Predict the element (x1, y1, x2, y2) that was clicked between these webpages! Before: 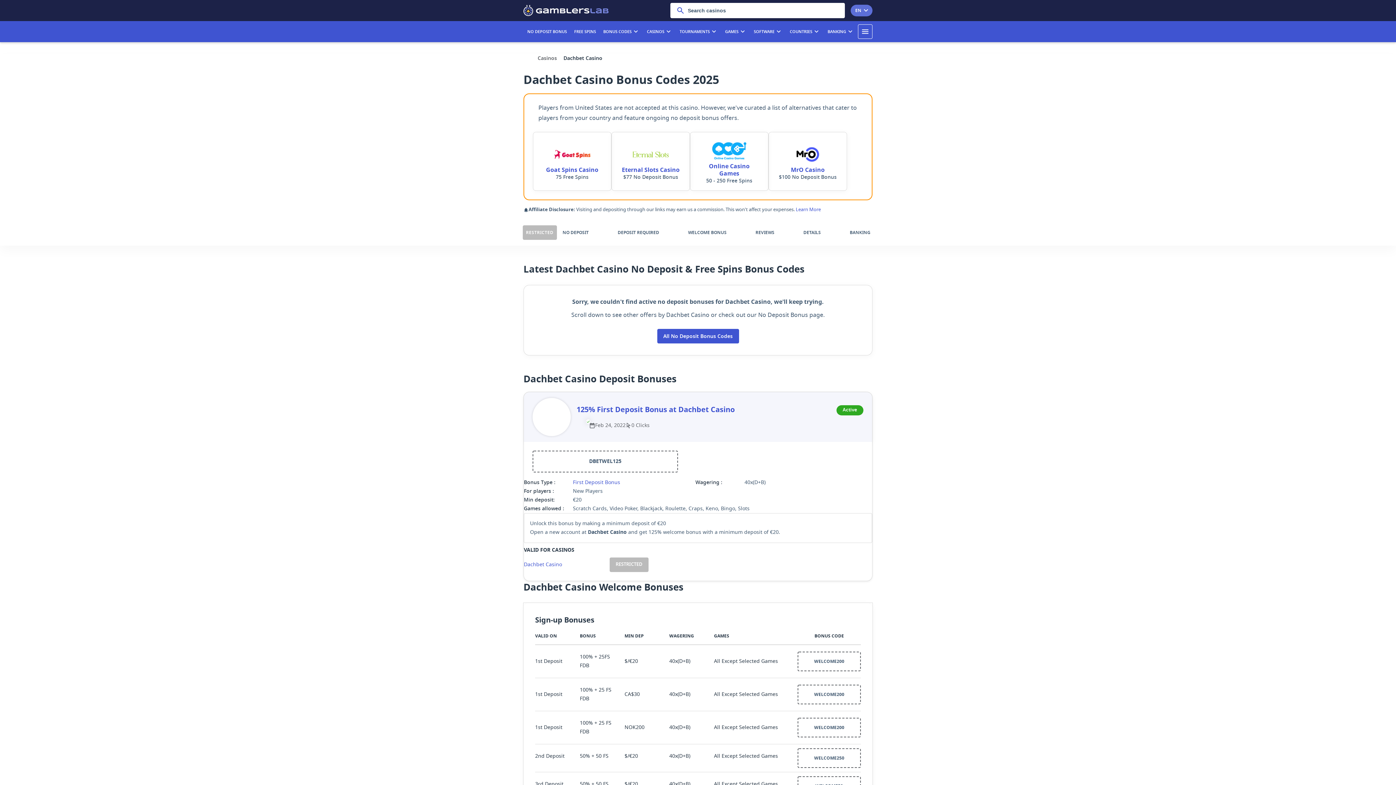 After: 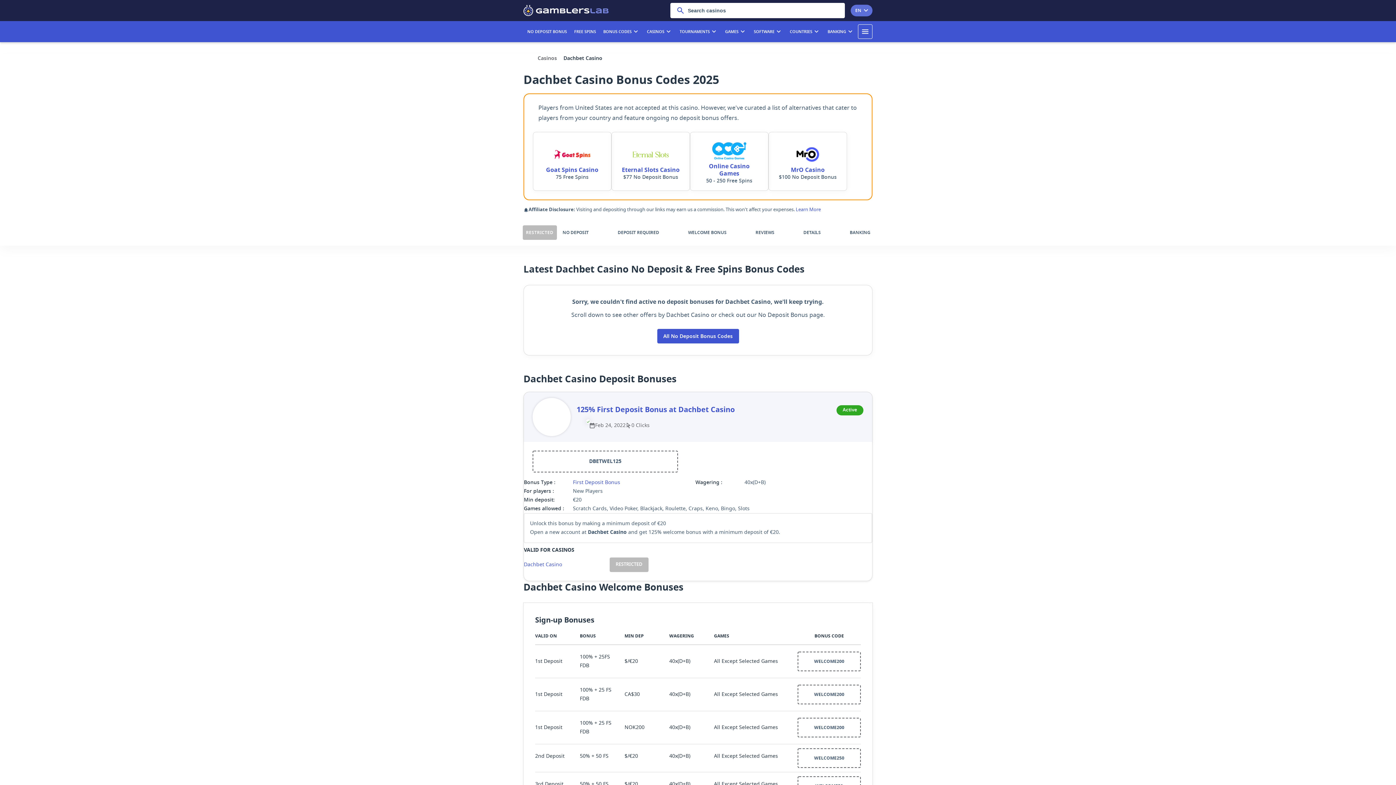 Action: bbox: (796, 206, 821, 213) label: Learn More